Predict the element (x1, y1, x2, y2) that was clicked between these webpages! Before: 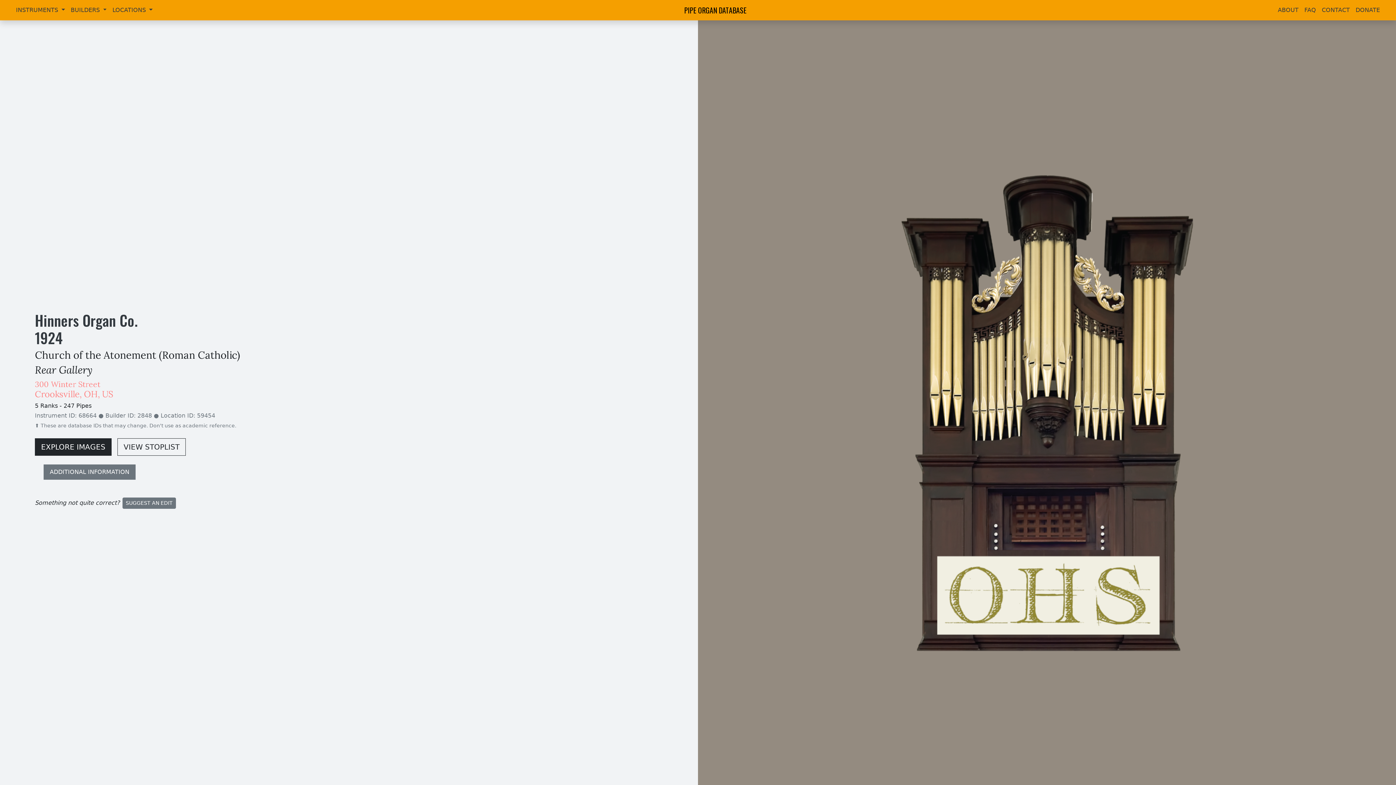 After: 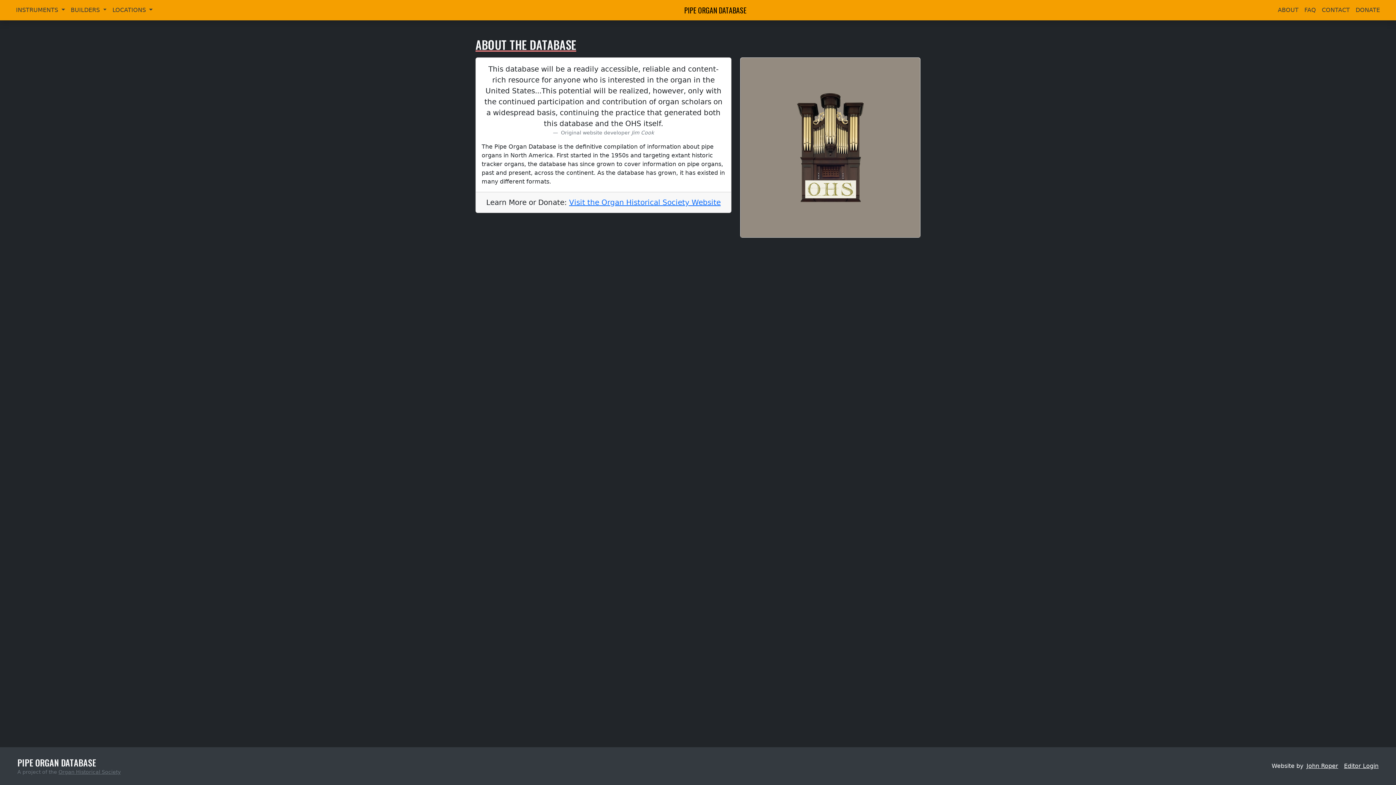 Action: bbox: (1275, 2, 1301, 17) label: ABOUT